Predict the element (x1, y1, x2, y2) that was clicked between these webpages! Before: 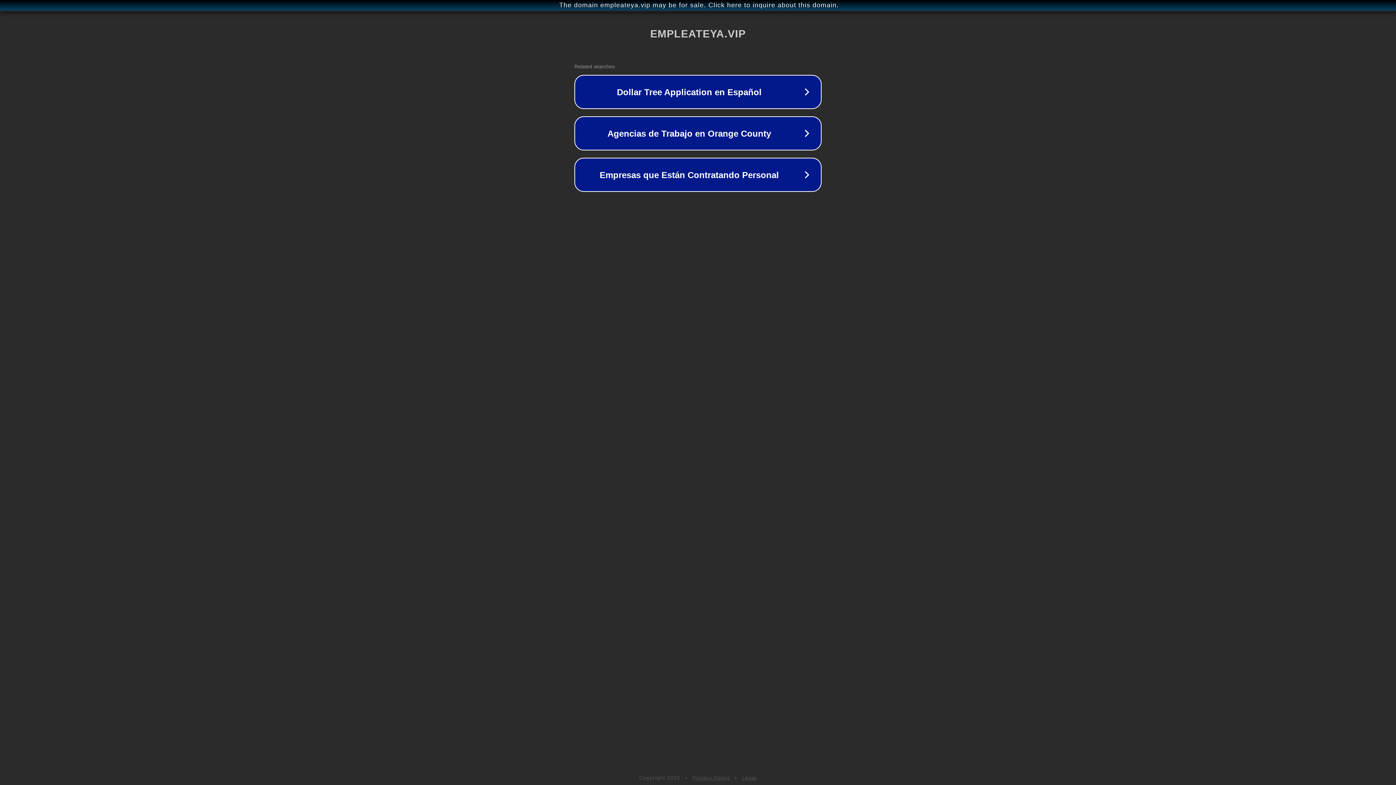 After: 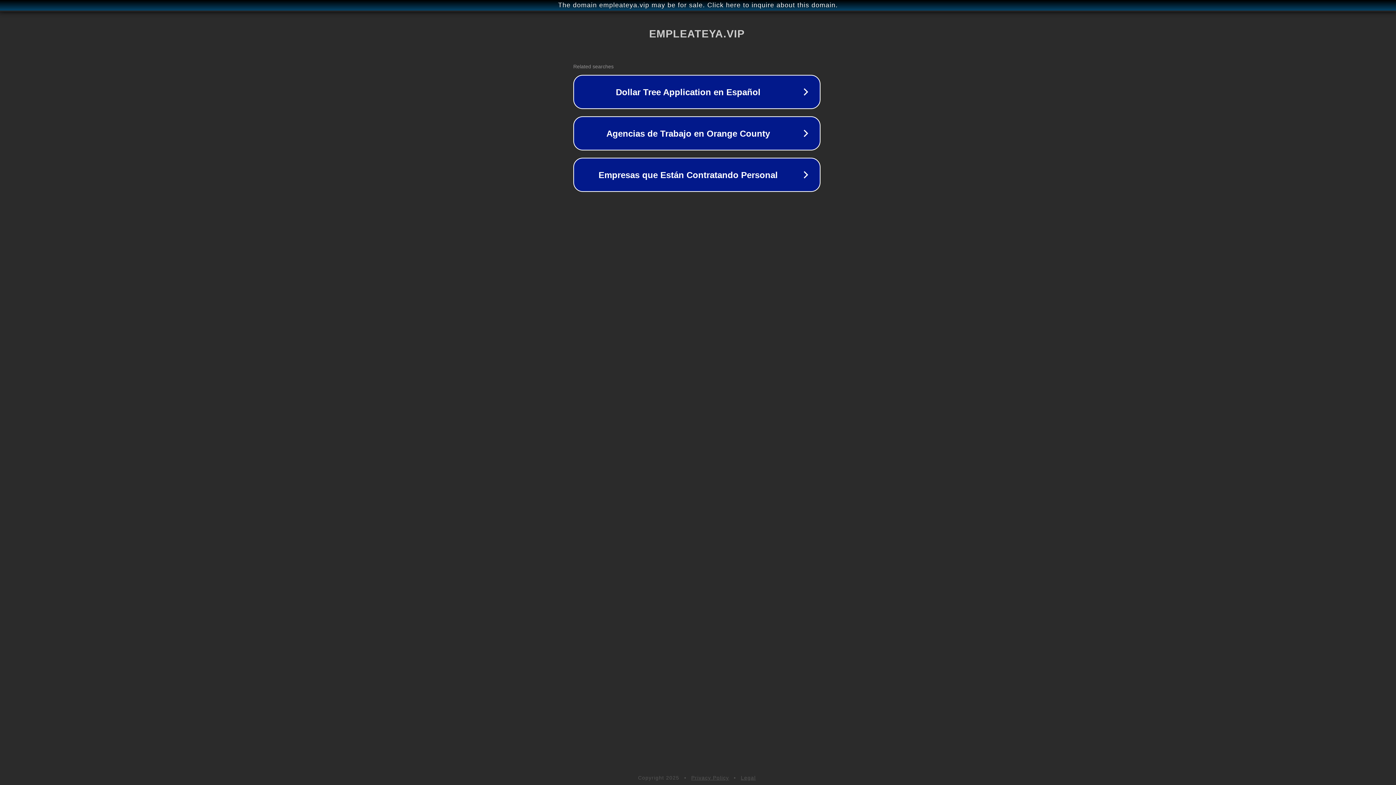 Action: bbox: (1, 1, 1397, 9) label: The domain empleateya.vip may be for sale. Click here to inquire about this domain.